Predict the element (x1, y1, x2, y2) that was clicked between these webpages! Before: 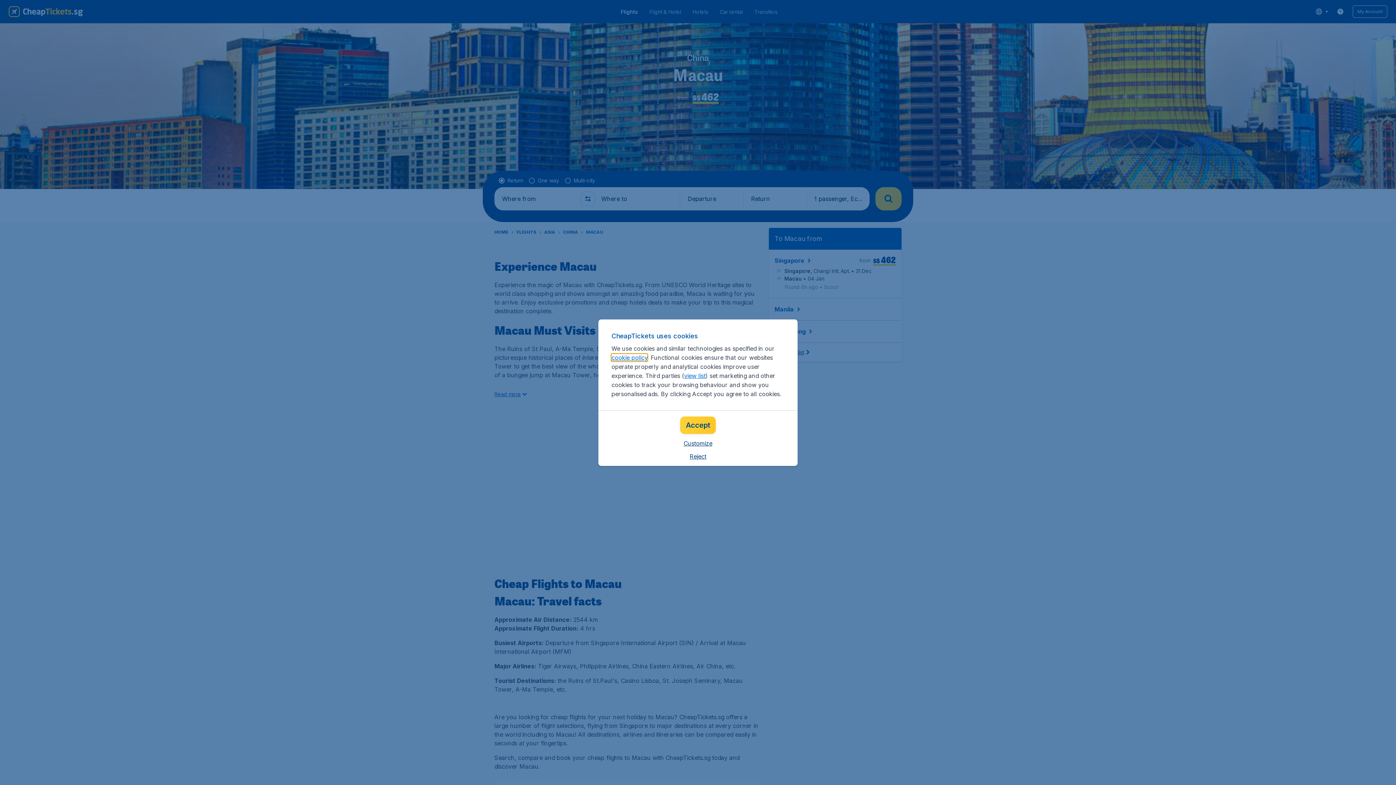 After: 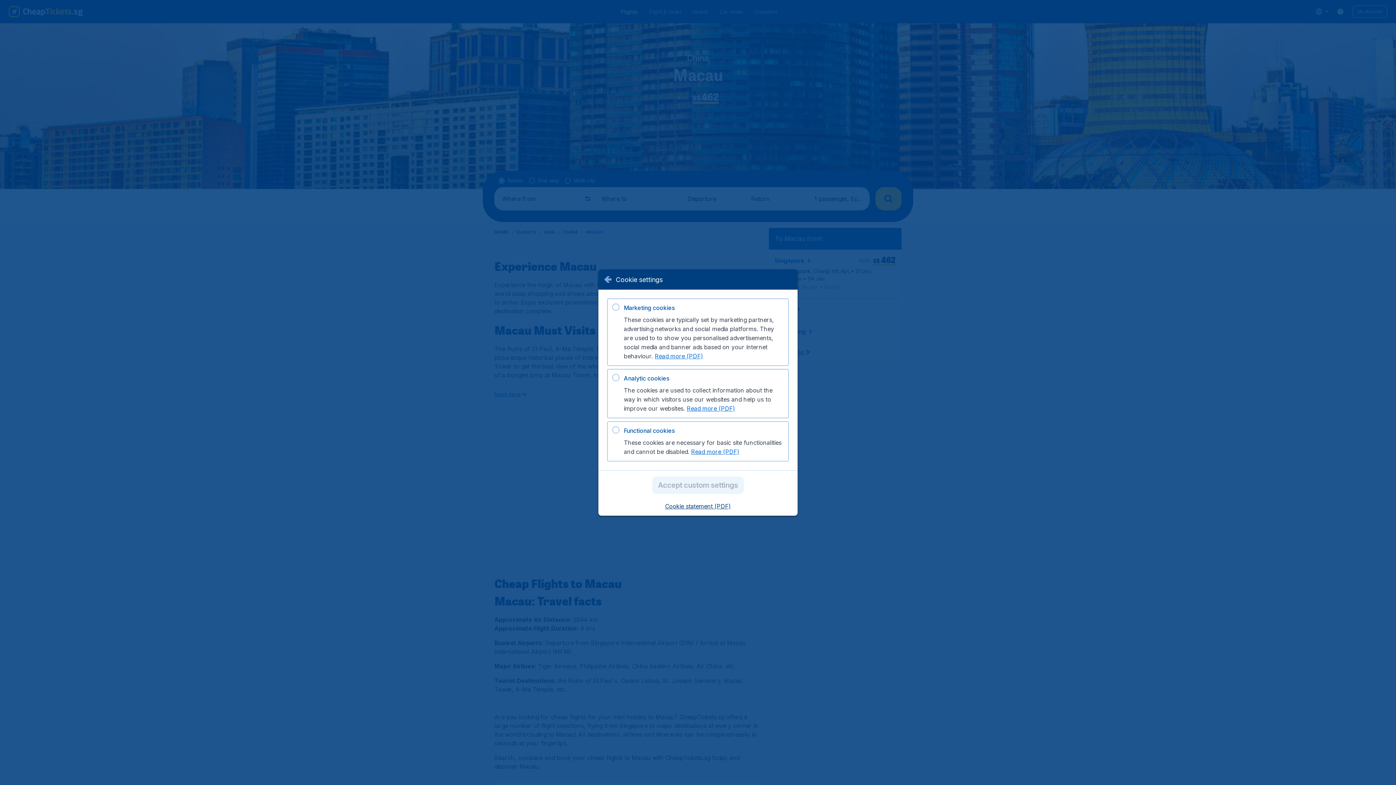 Action: bbox: (683, 439, 712, 447) label: Customize